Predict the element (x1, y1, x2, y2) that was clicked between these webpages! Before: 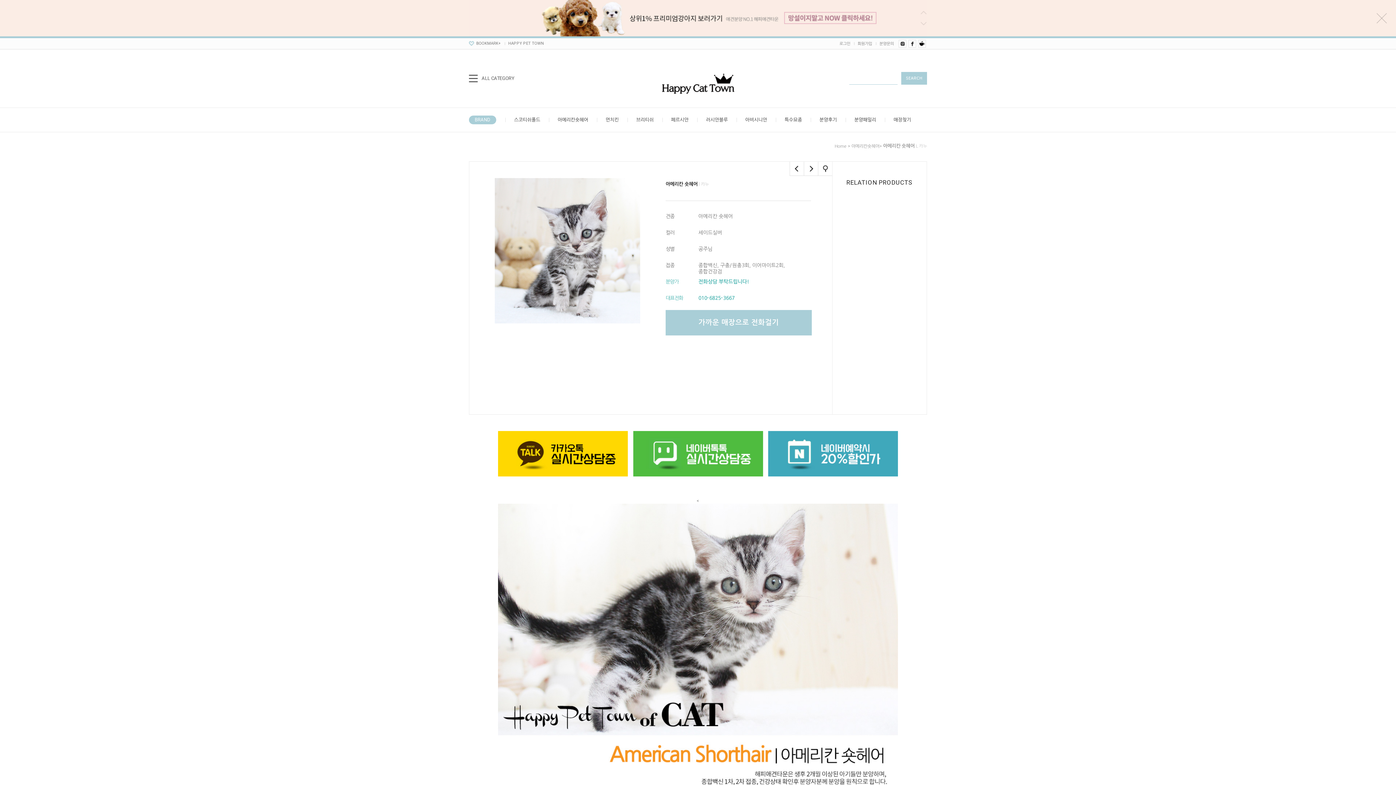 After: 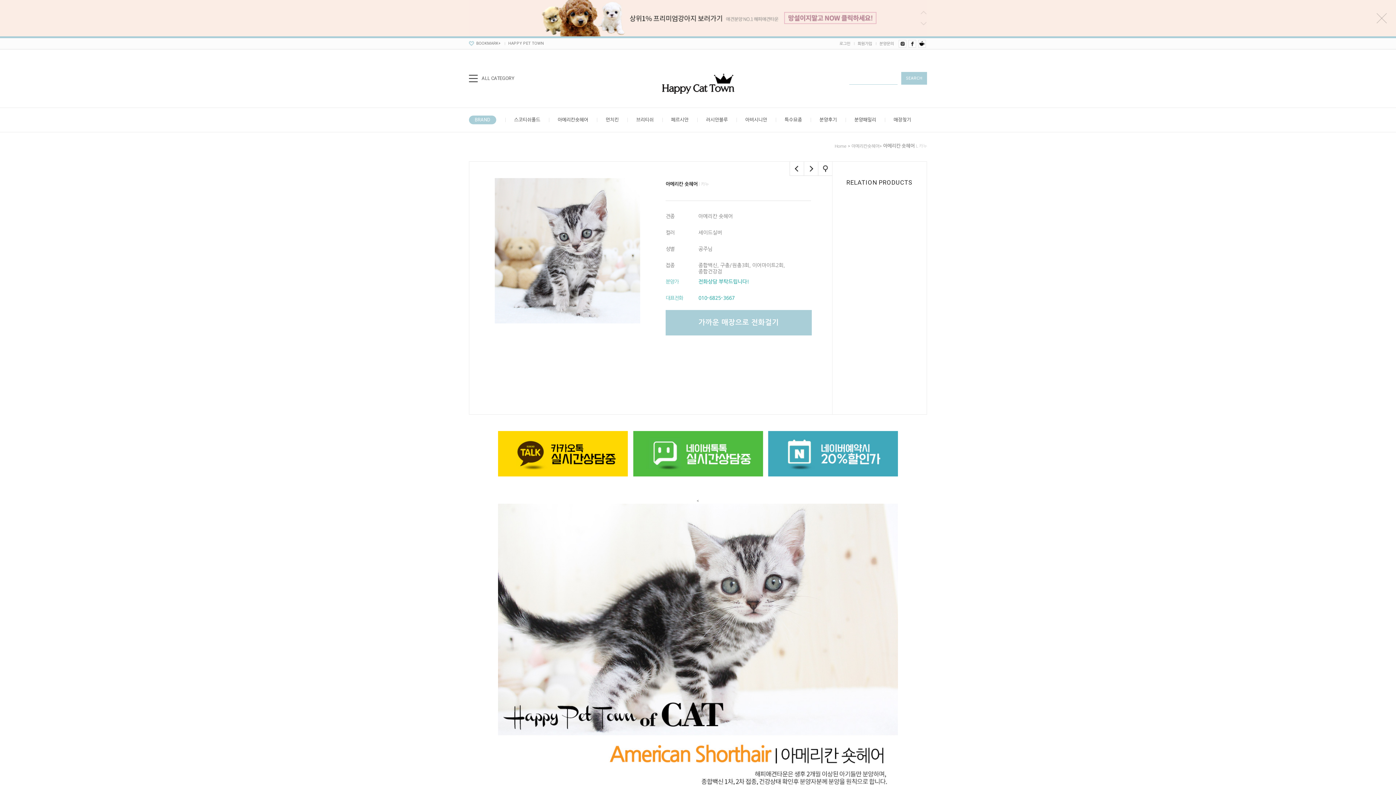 Action: bbox: (469, 115, 496, 124) label: BRAND